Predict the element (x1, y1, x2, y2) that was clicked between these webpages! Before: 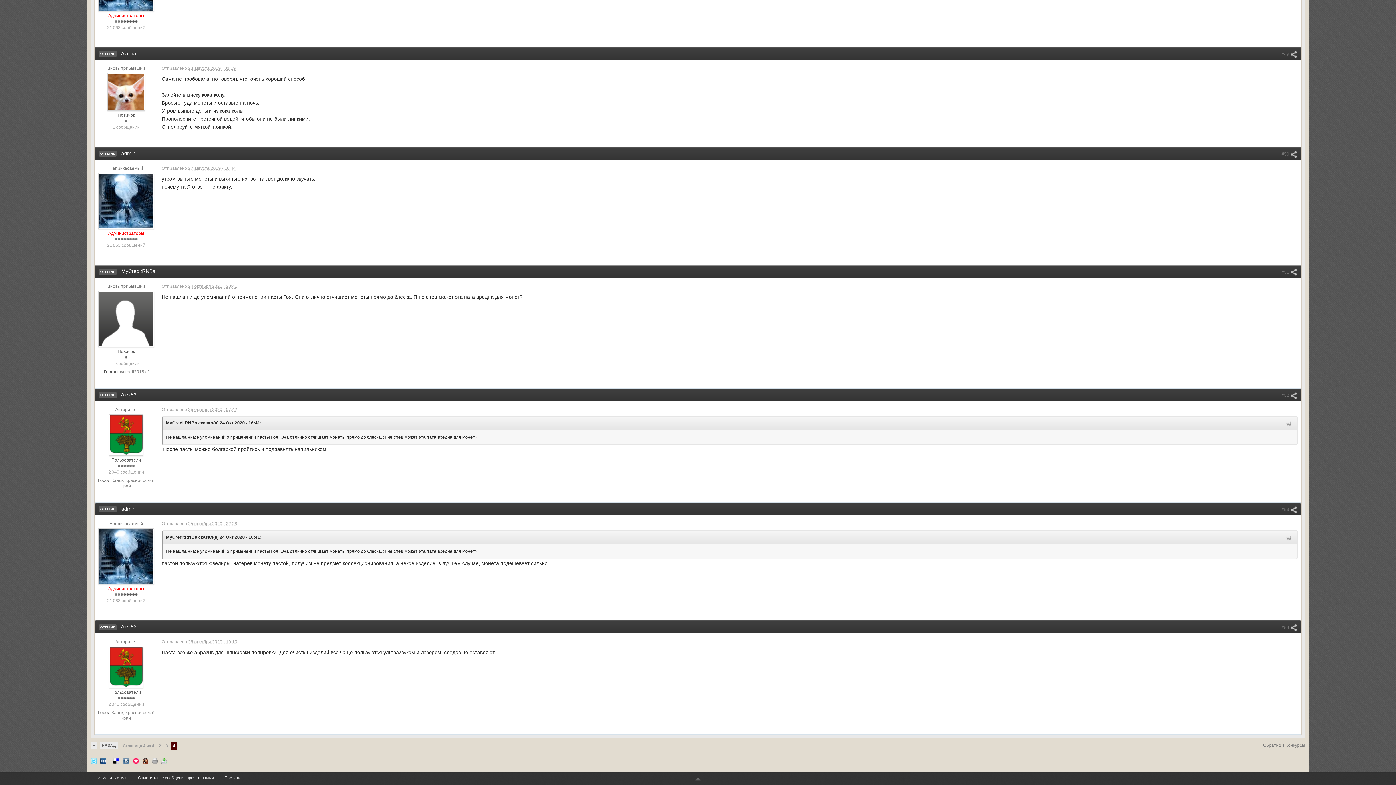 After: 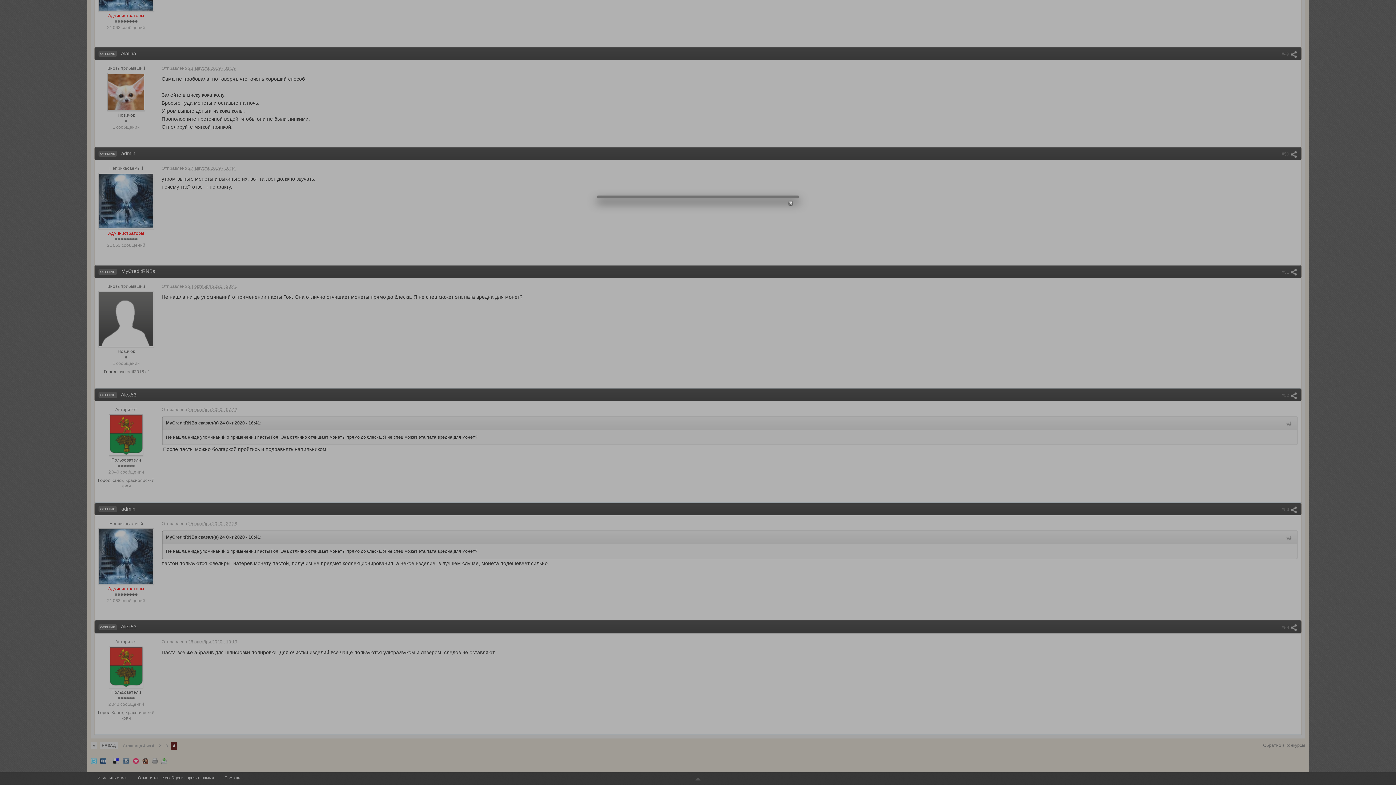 Action: bbox: (1281, 507, 1297, 512) label: #53 